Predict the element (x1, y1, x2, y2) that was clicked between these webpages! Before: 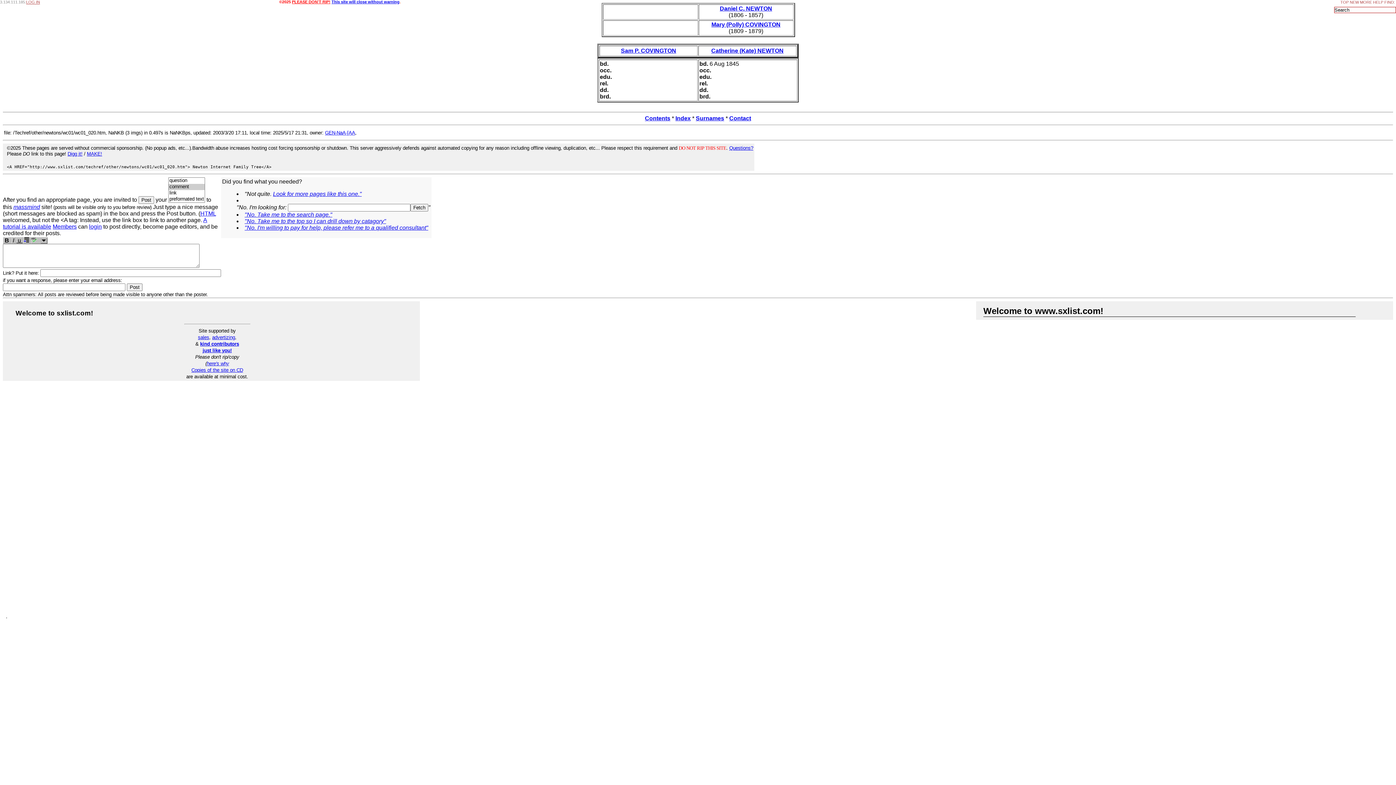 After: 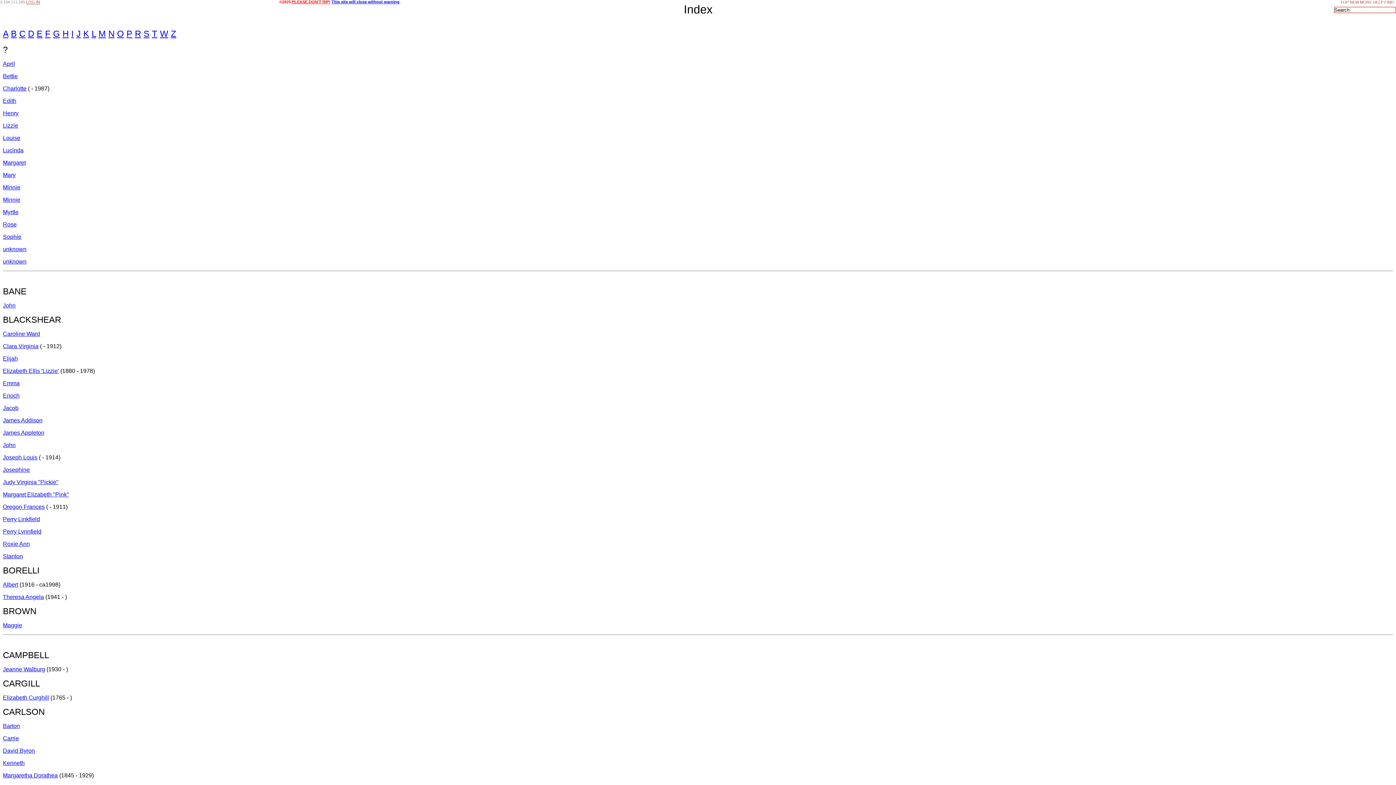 Action: bbox: (675, 115, 690, 121) label: Index